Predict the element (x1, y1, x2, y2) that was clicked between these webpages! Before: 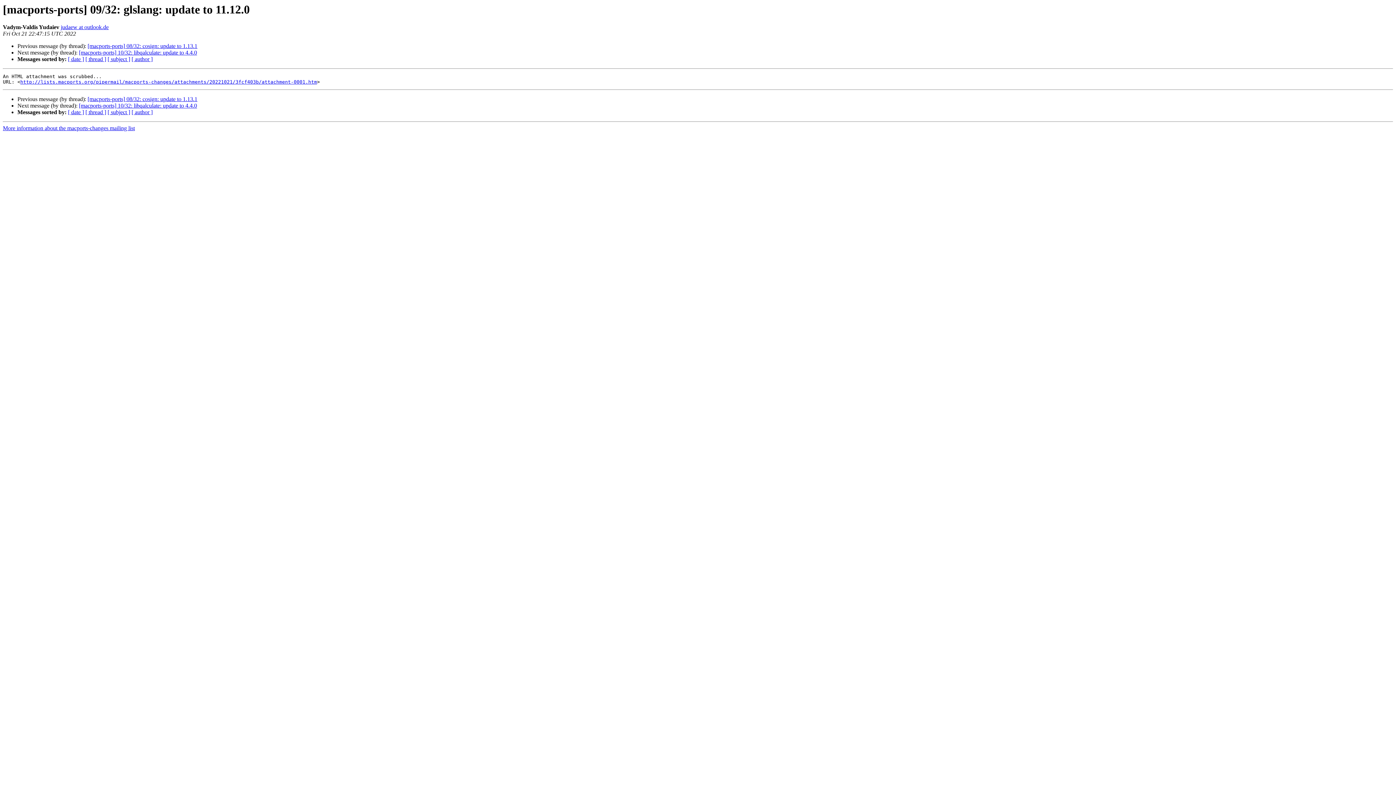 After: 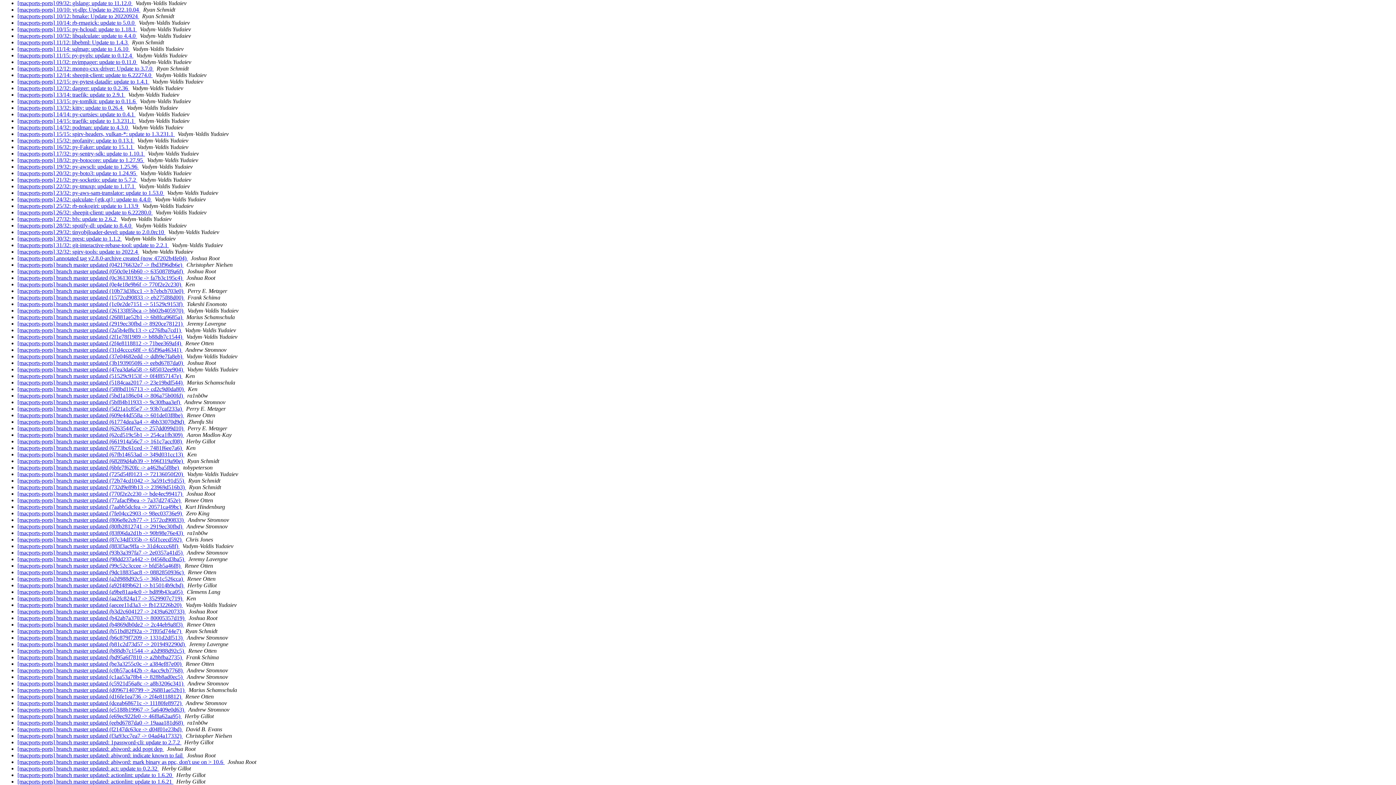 Action: bbox: (107, 56, 130, 62) label: [ subject ]